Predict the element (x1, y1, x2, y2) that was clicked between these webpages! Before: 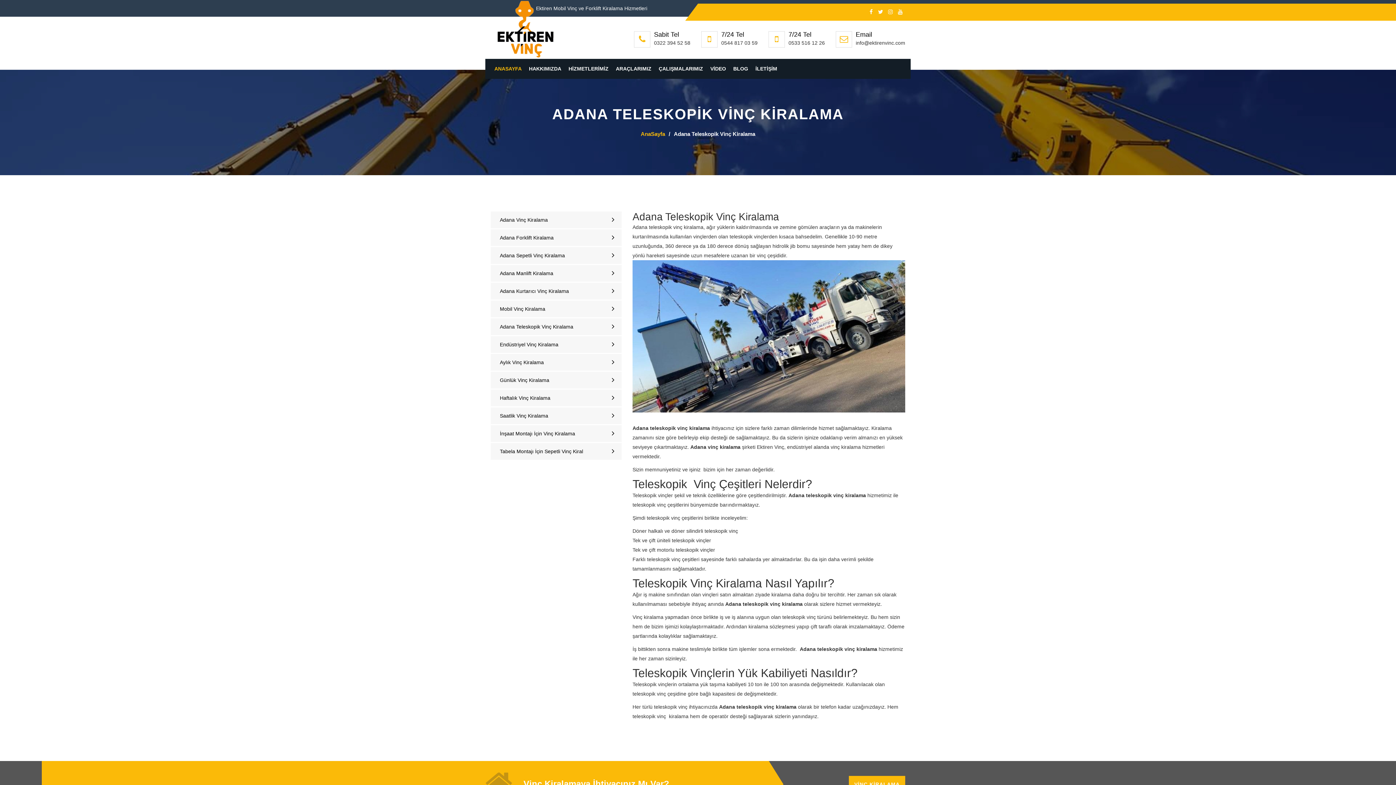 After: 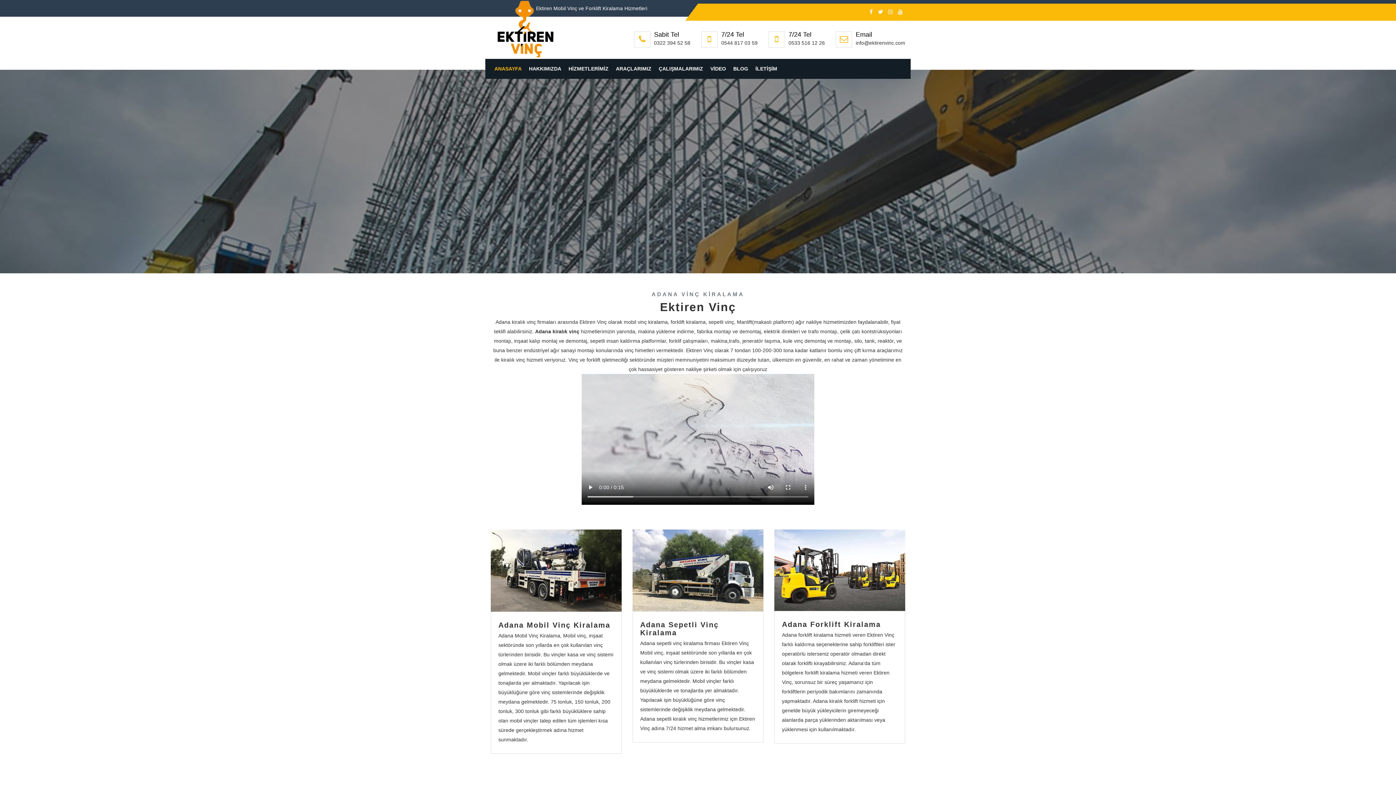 Action: label: ANASAYFA bbox: (490, 58, 525, 78)